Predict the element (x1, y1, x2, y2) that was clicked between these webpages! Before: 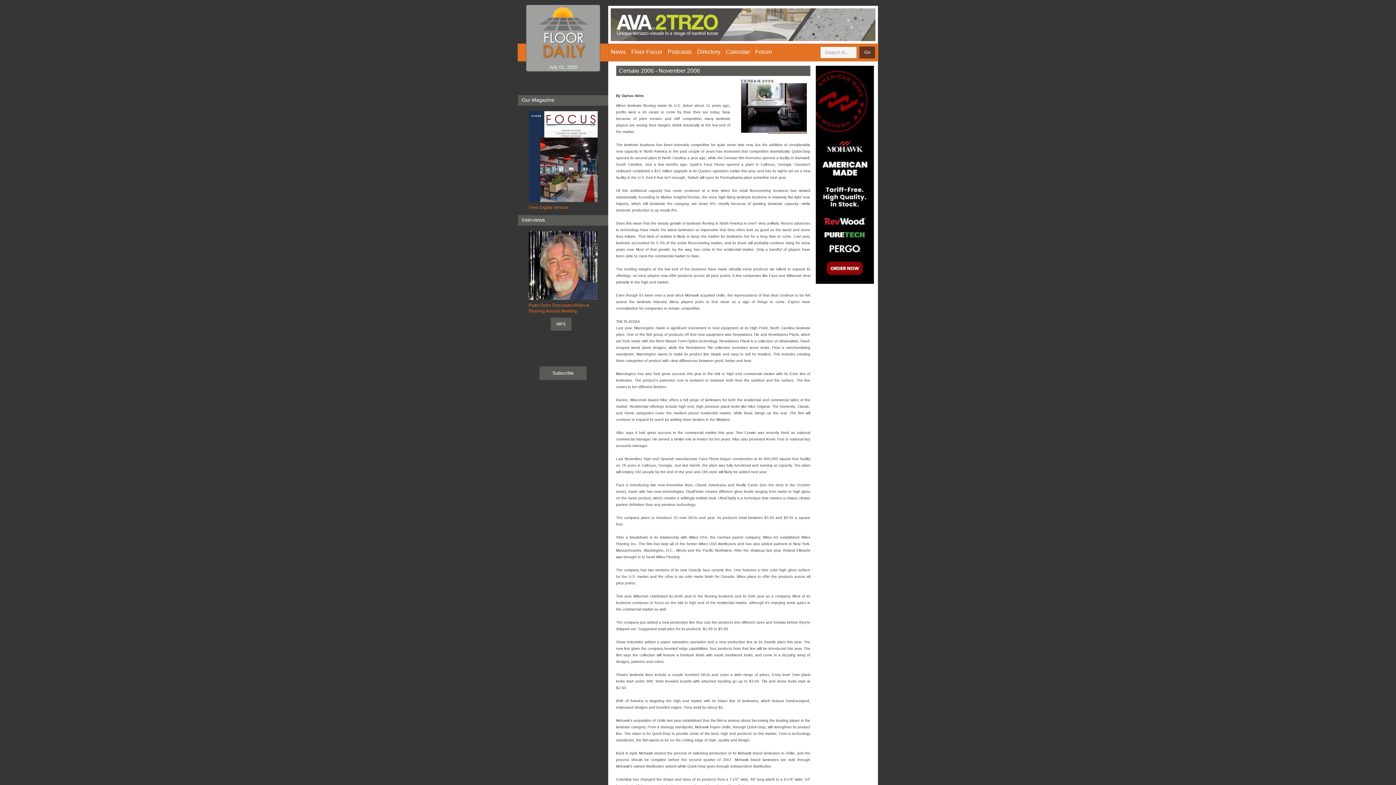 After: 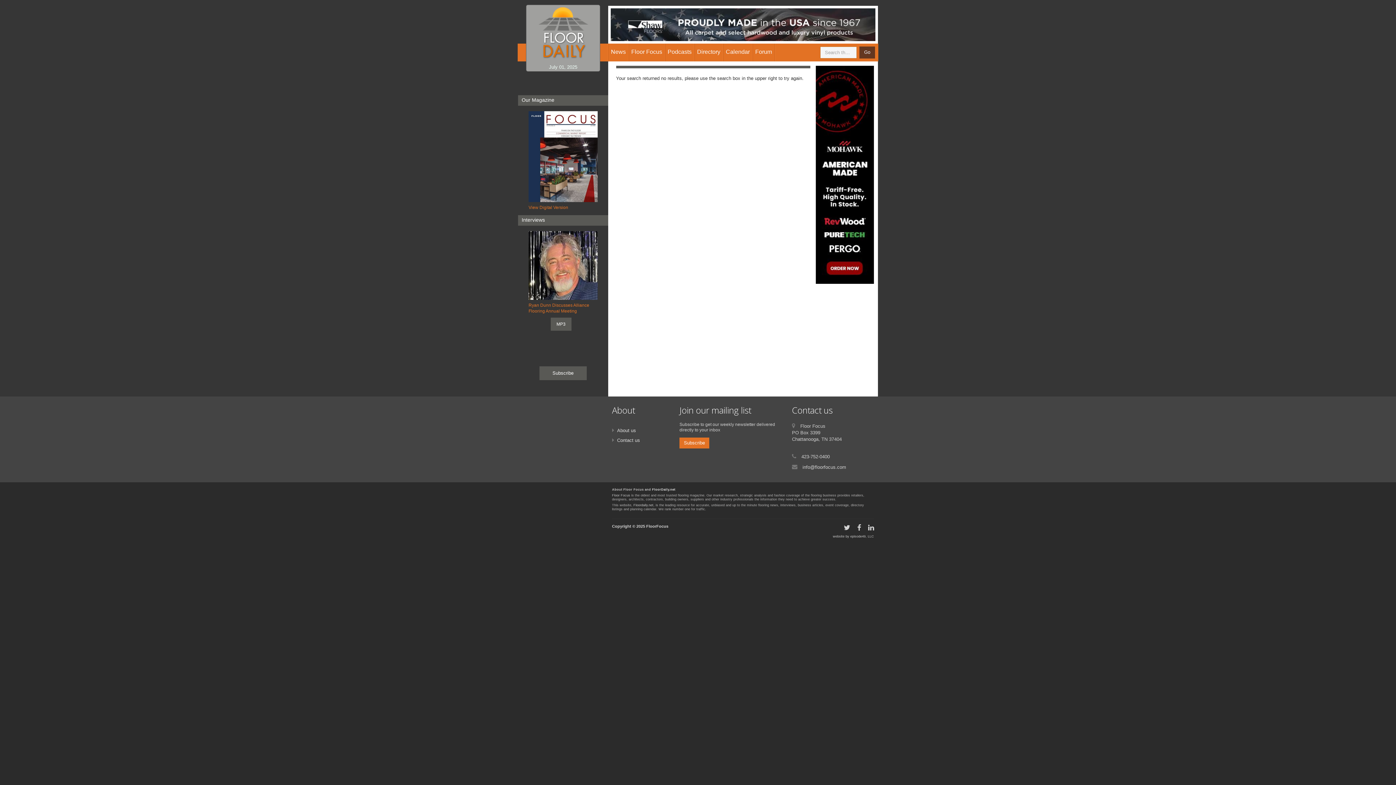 Action: label: Go bbox: (859, 46, 875, 58)